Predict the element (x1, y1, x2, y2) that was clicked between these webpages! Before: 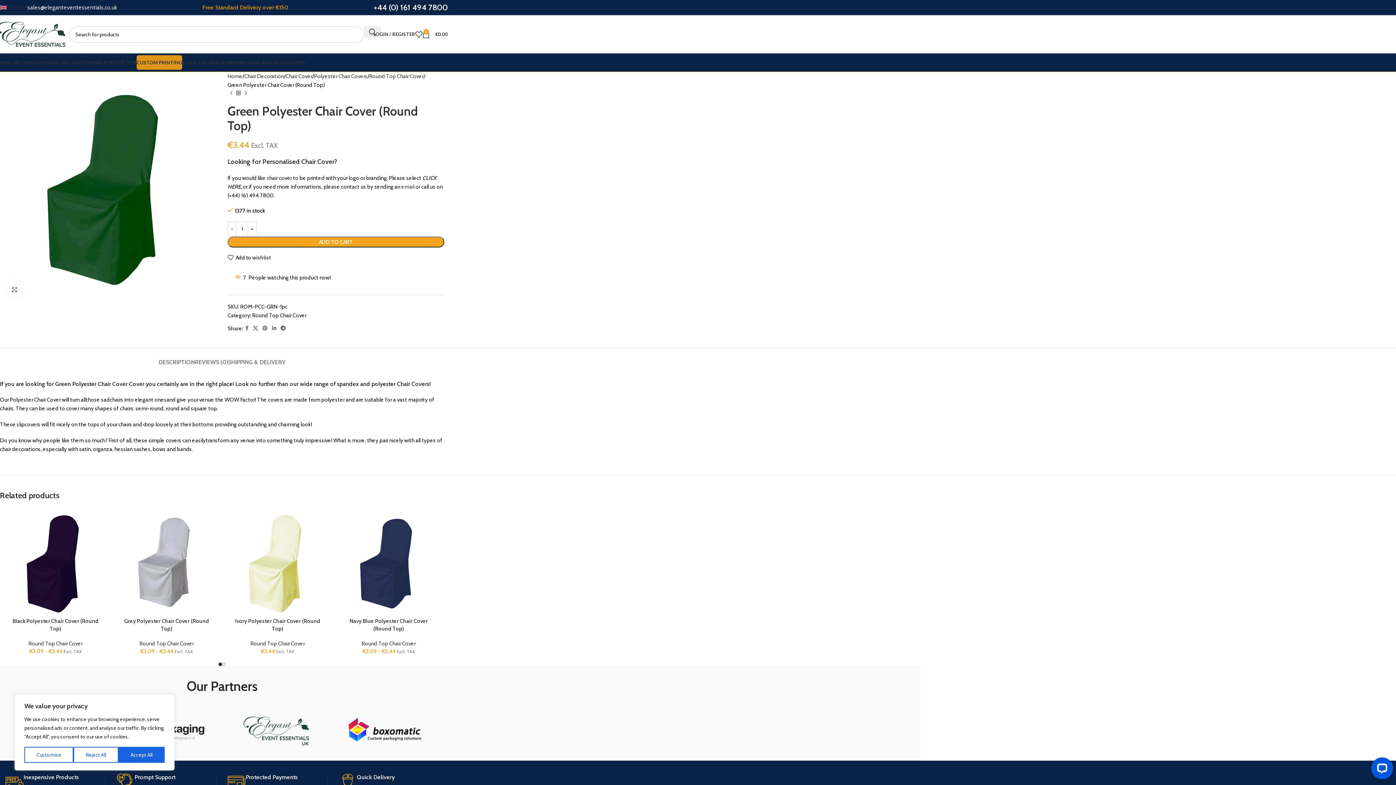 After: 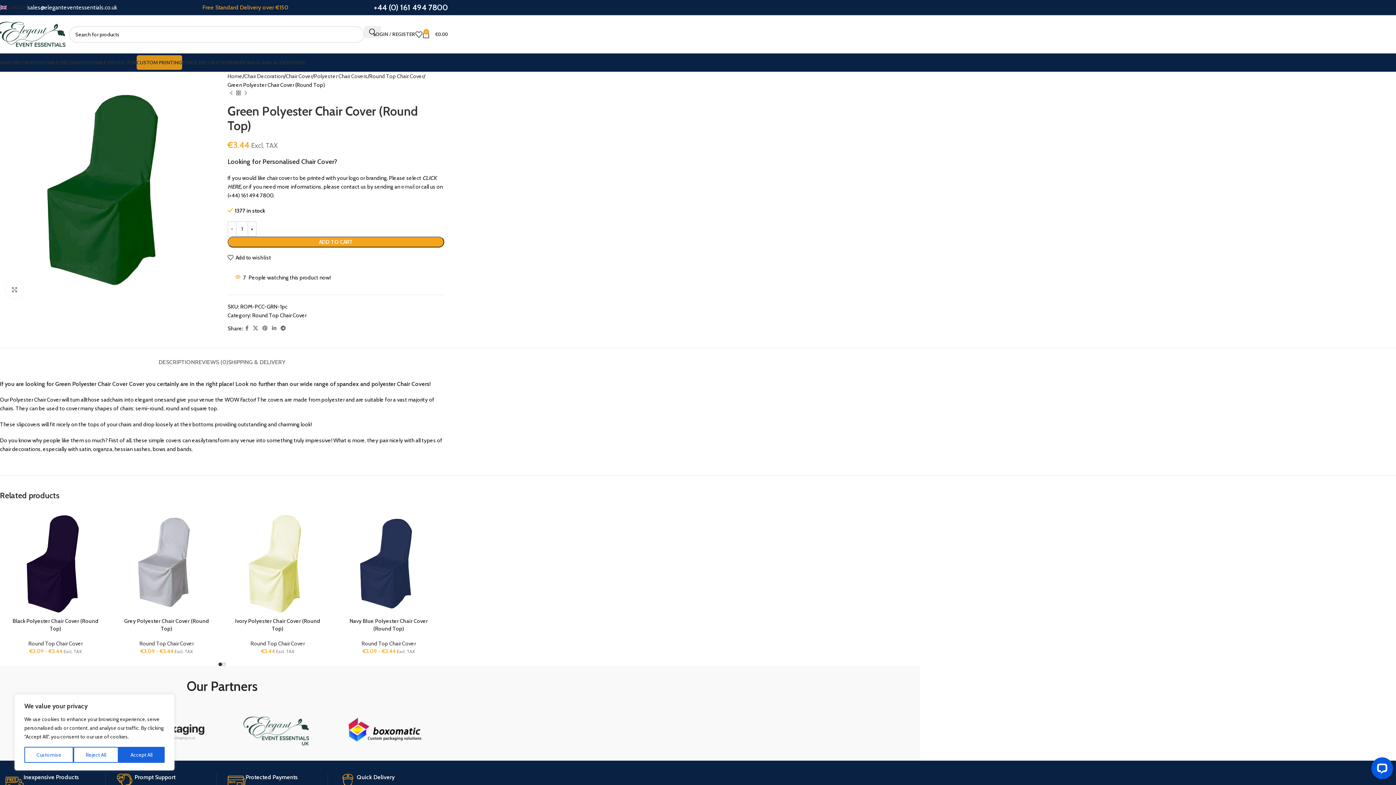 Action: bbox: (27, 4, 117, 10) label: sales@eleganteventessentials.co.uk